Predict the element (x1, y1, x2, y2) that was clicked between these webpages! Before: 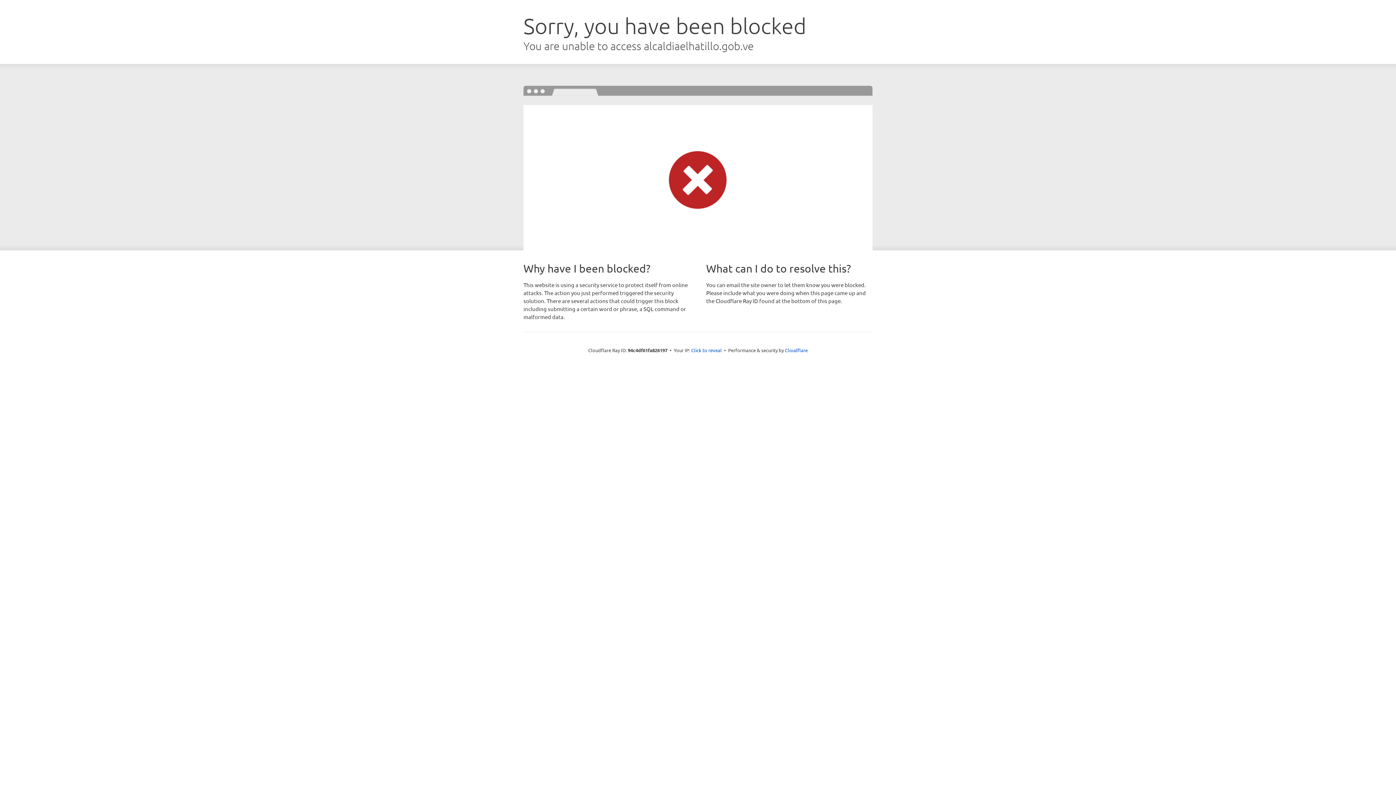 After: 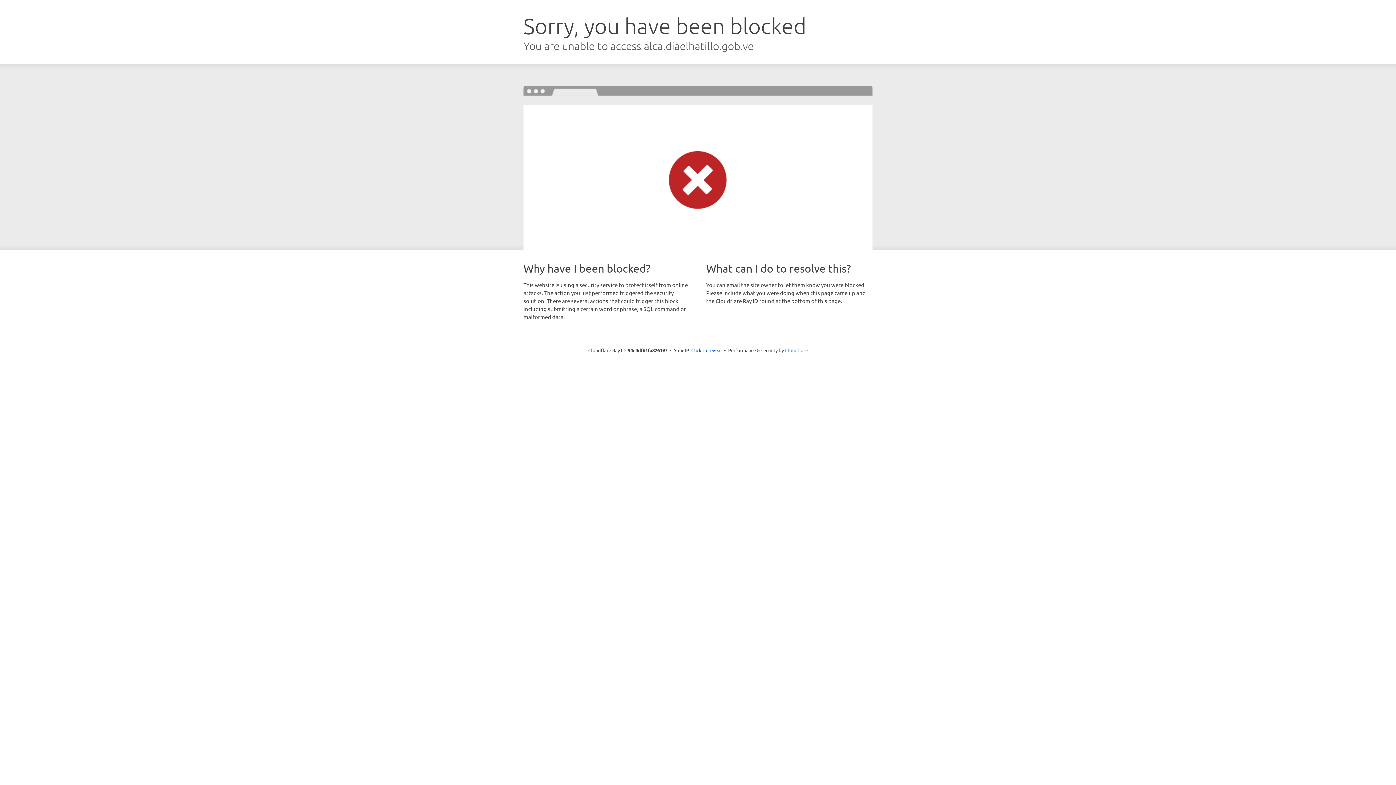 Action: label: Cloudflare bbox: (785, 347, 808, 353)